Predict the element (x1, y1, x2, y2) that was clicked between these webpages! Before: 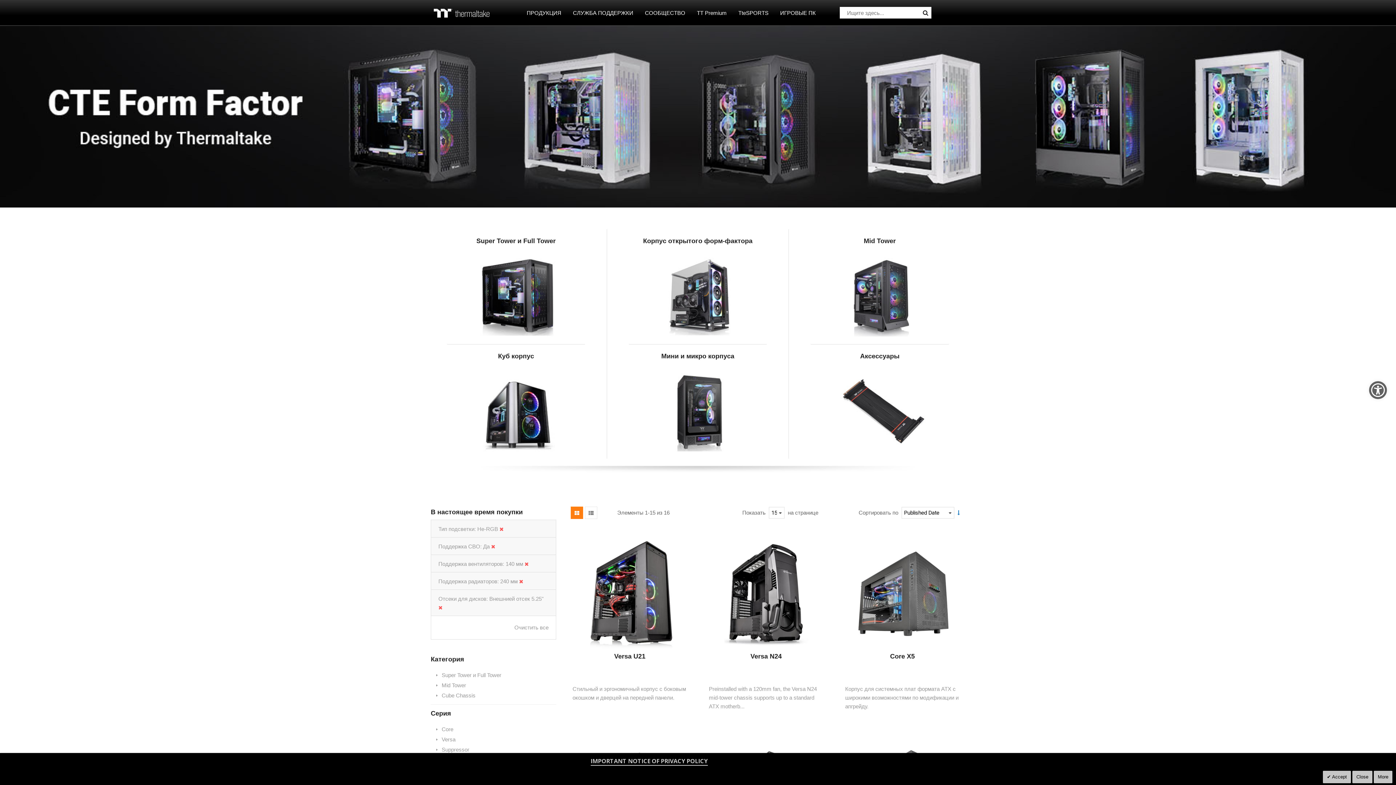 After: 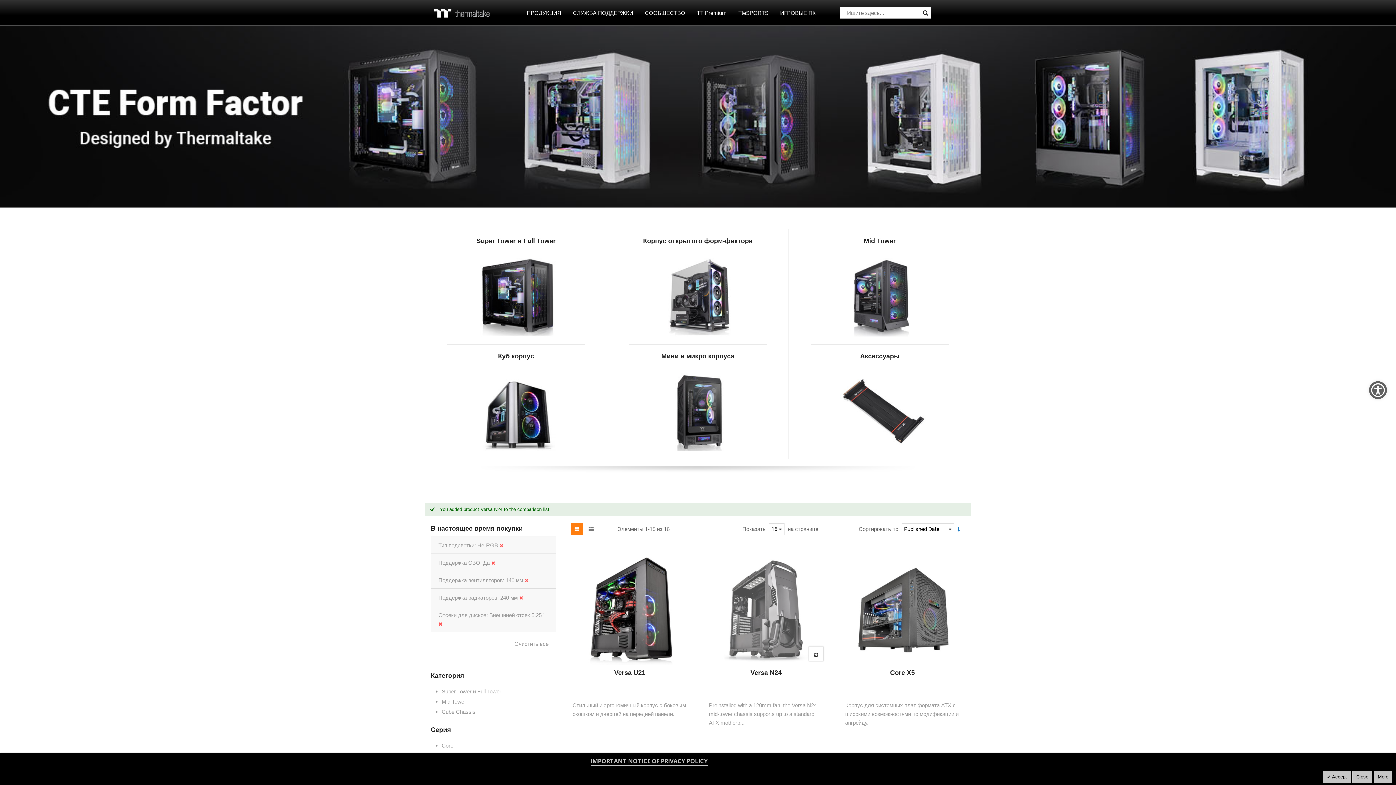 Action: bbox: (809, 630, 823, 644)